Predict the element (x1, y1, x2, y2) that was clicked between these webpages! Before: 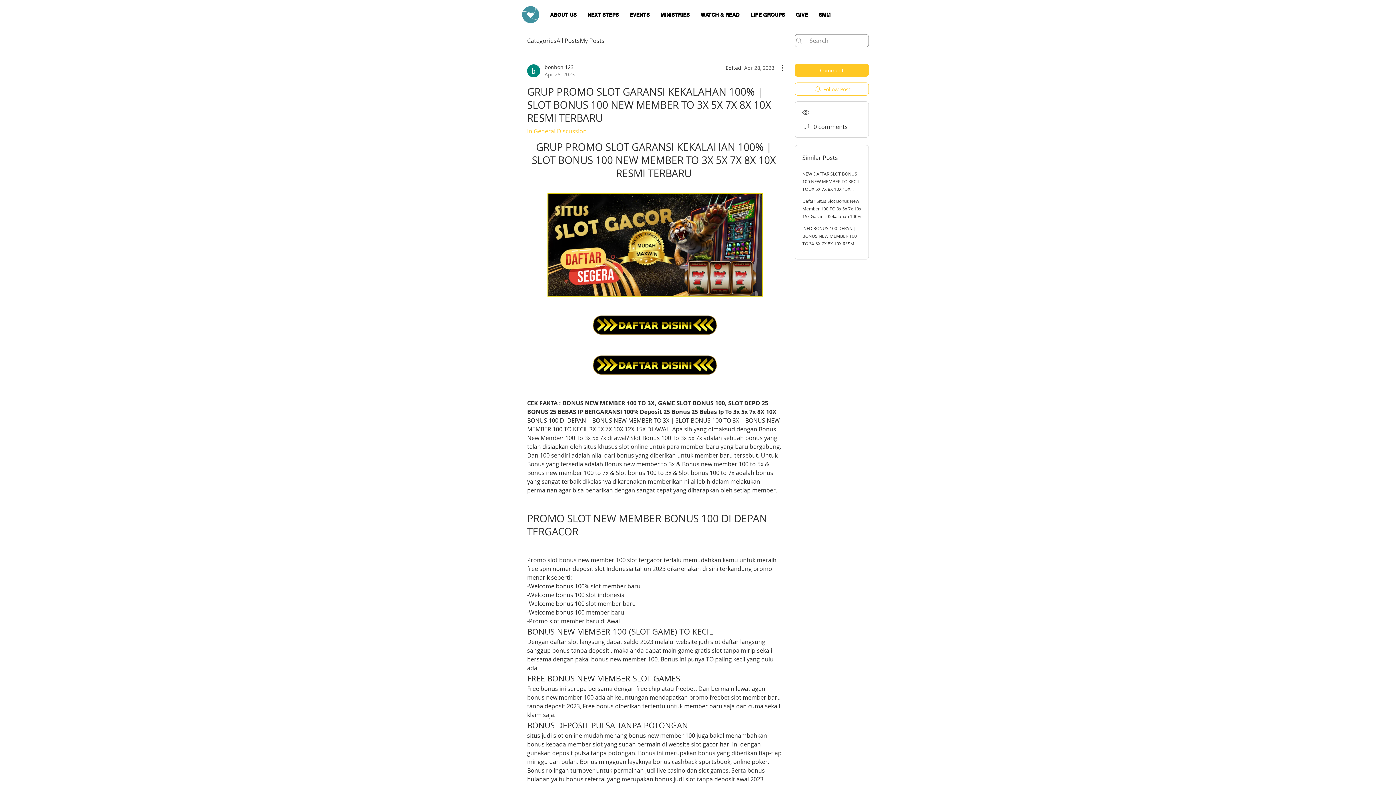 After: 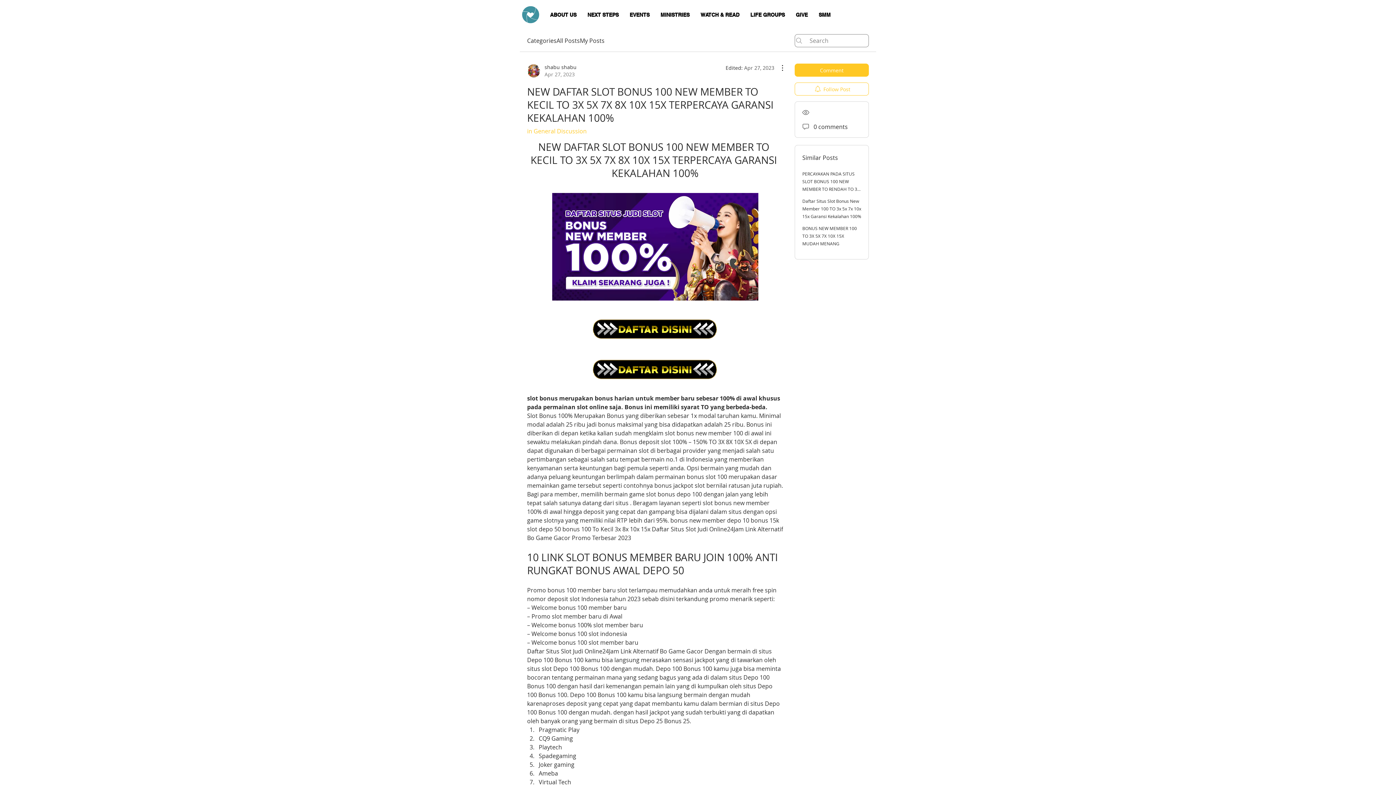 Action: bbox: (802, 170, 860, 207) label: NEW DAFTAR SLOT BONUS 100 NEW MEMBER TO KECIL TO 3X 5X 7X 8X 10X 15X TERPERCAYA GARANSI KEKALAHAN 100%